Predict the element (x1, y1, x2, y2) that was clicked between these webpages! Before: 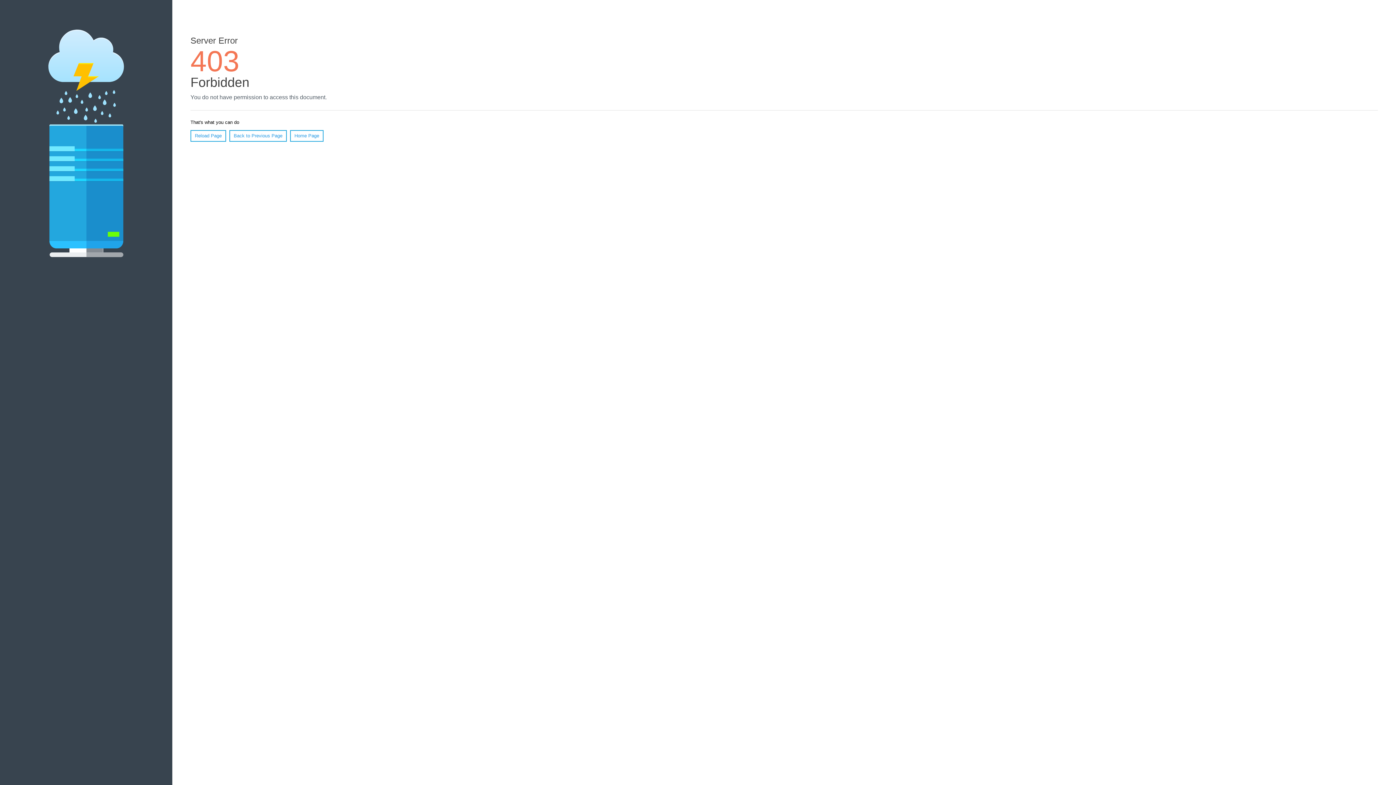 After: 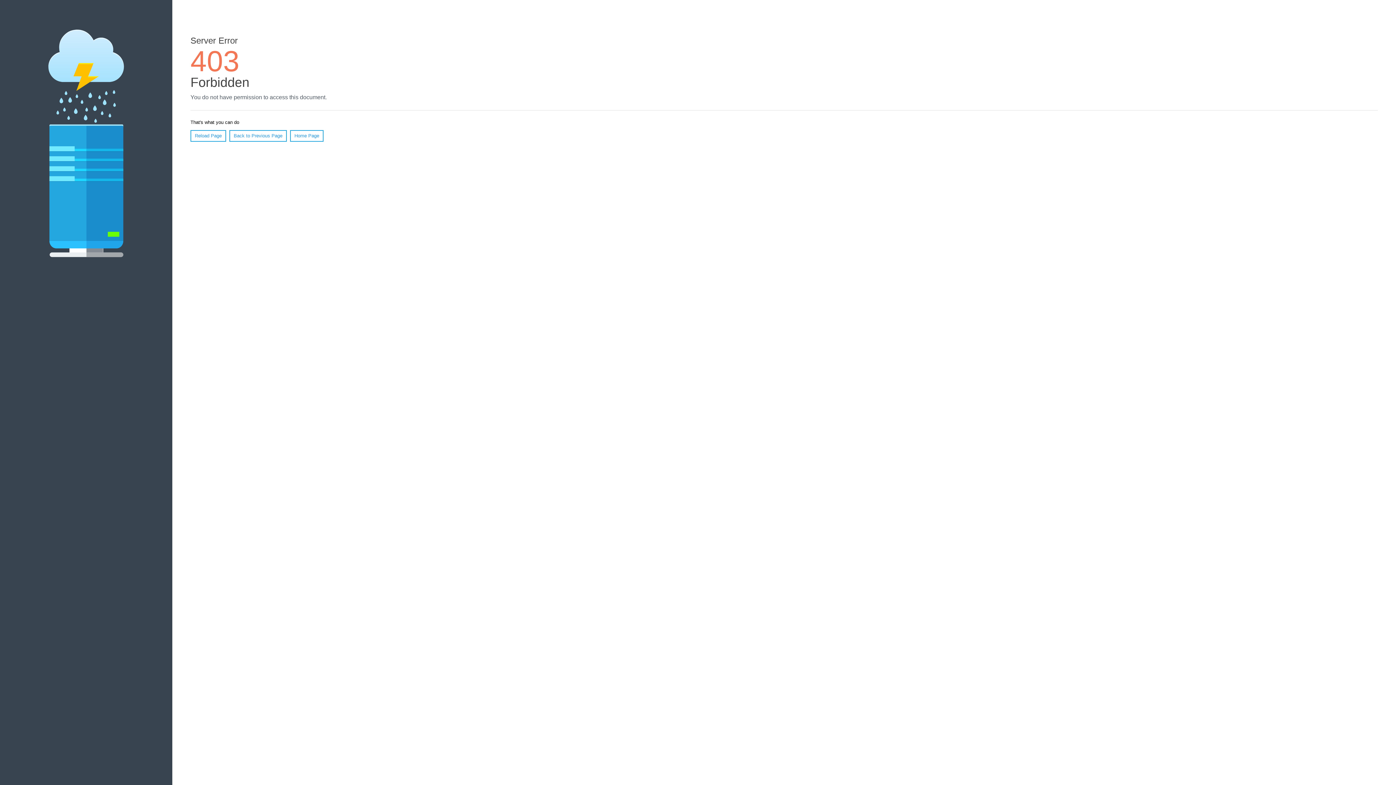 Action: bbox: (290, 130, 323, 141) label: Home Page